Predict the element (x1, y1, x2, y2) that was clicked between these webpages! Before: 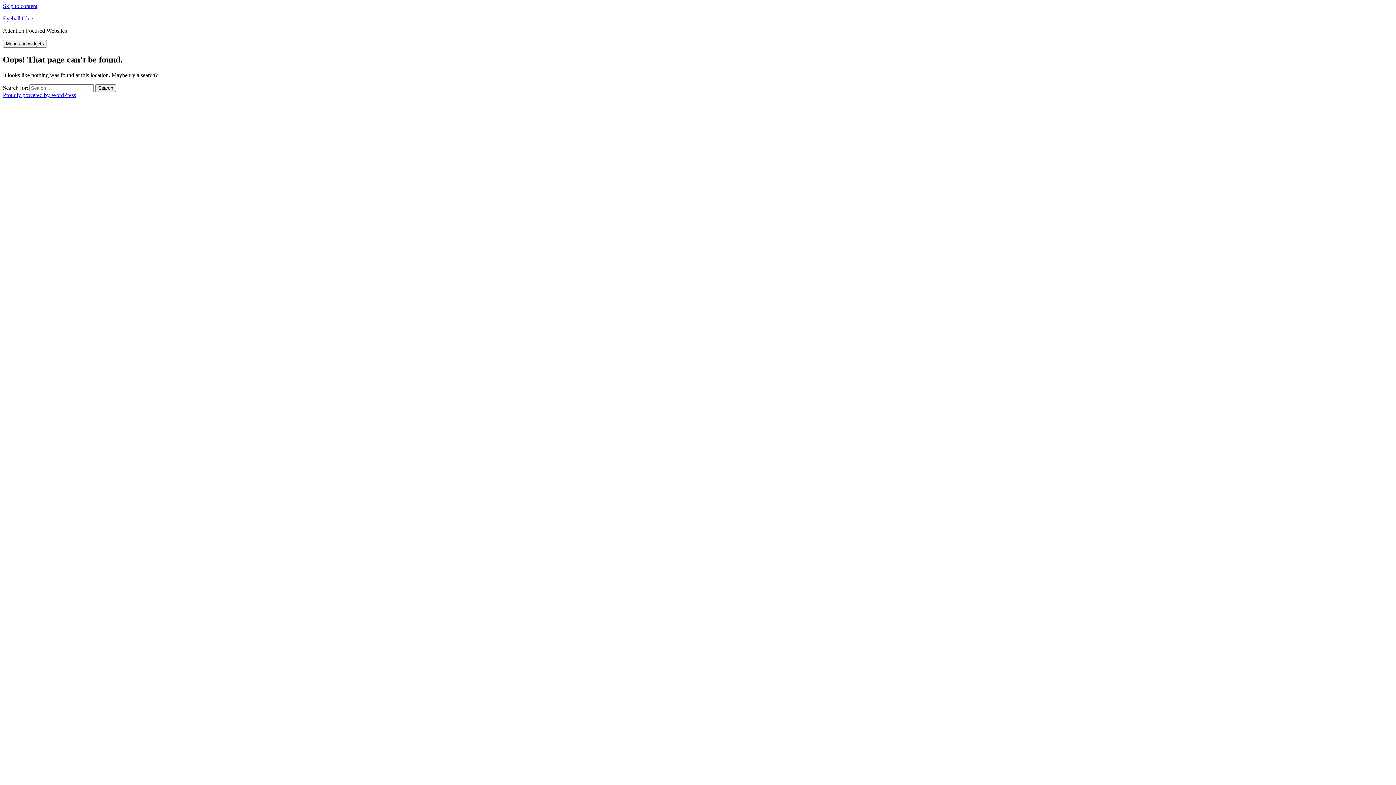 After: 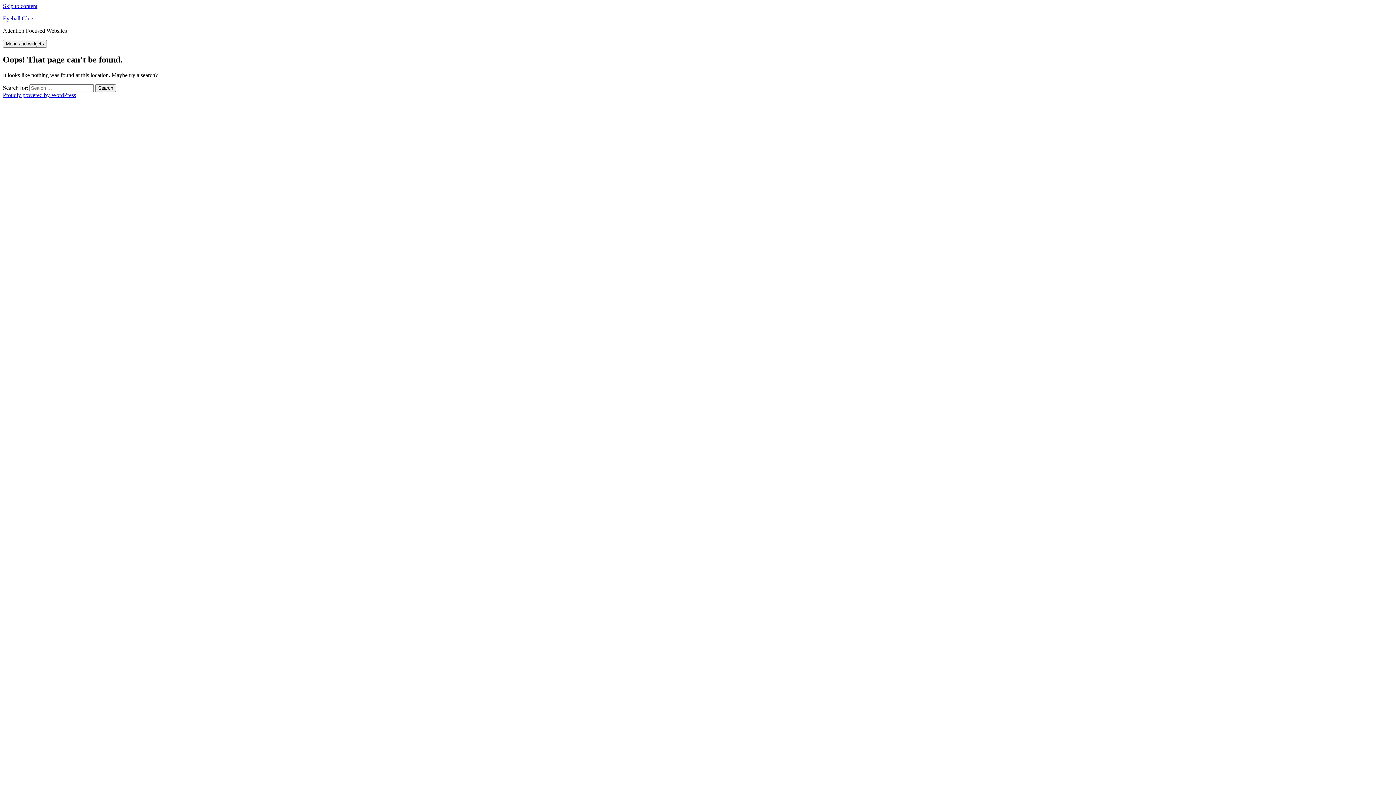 Action: label: Skip to content bbox: (2, 2, 37, 9)